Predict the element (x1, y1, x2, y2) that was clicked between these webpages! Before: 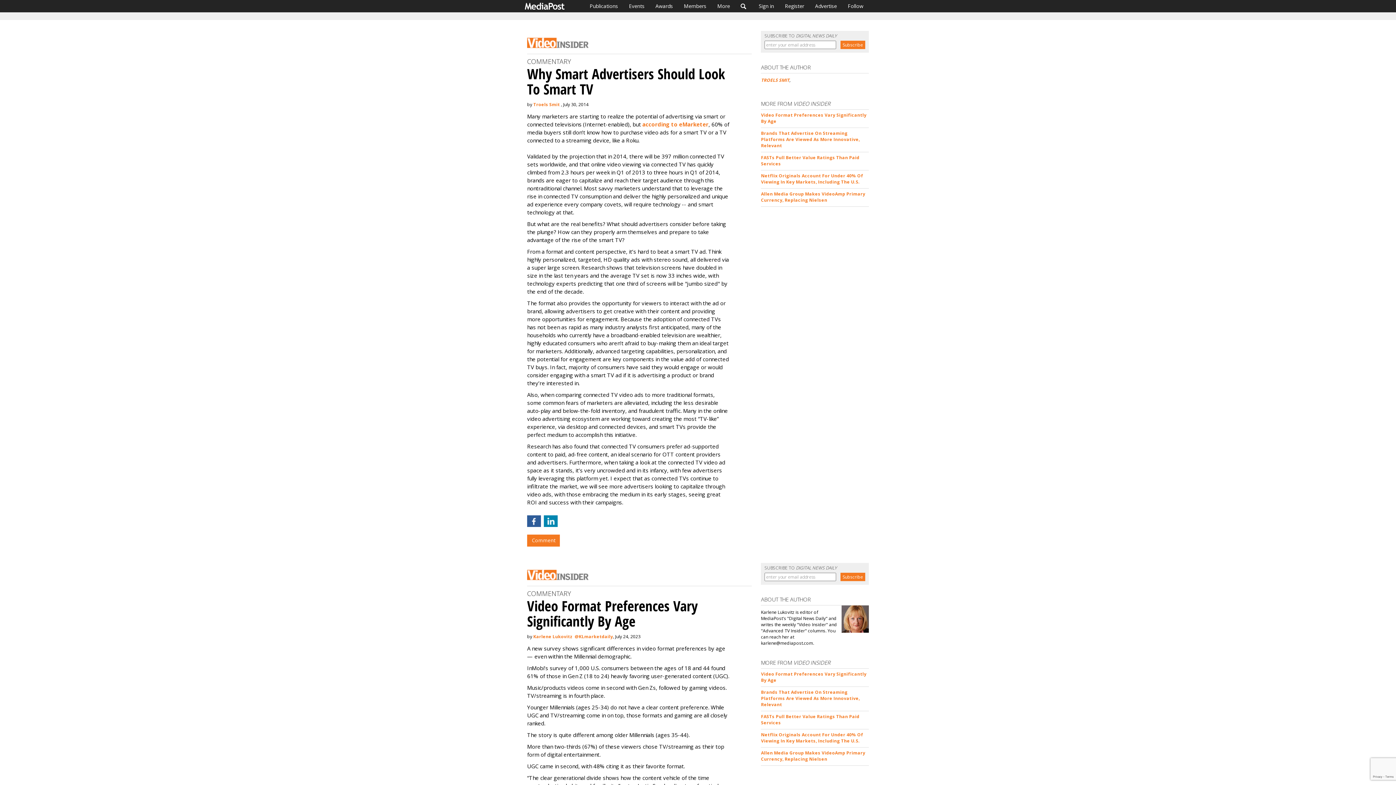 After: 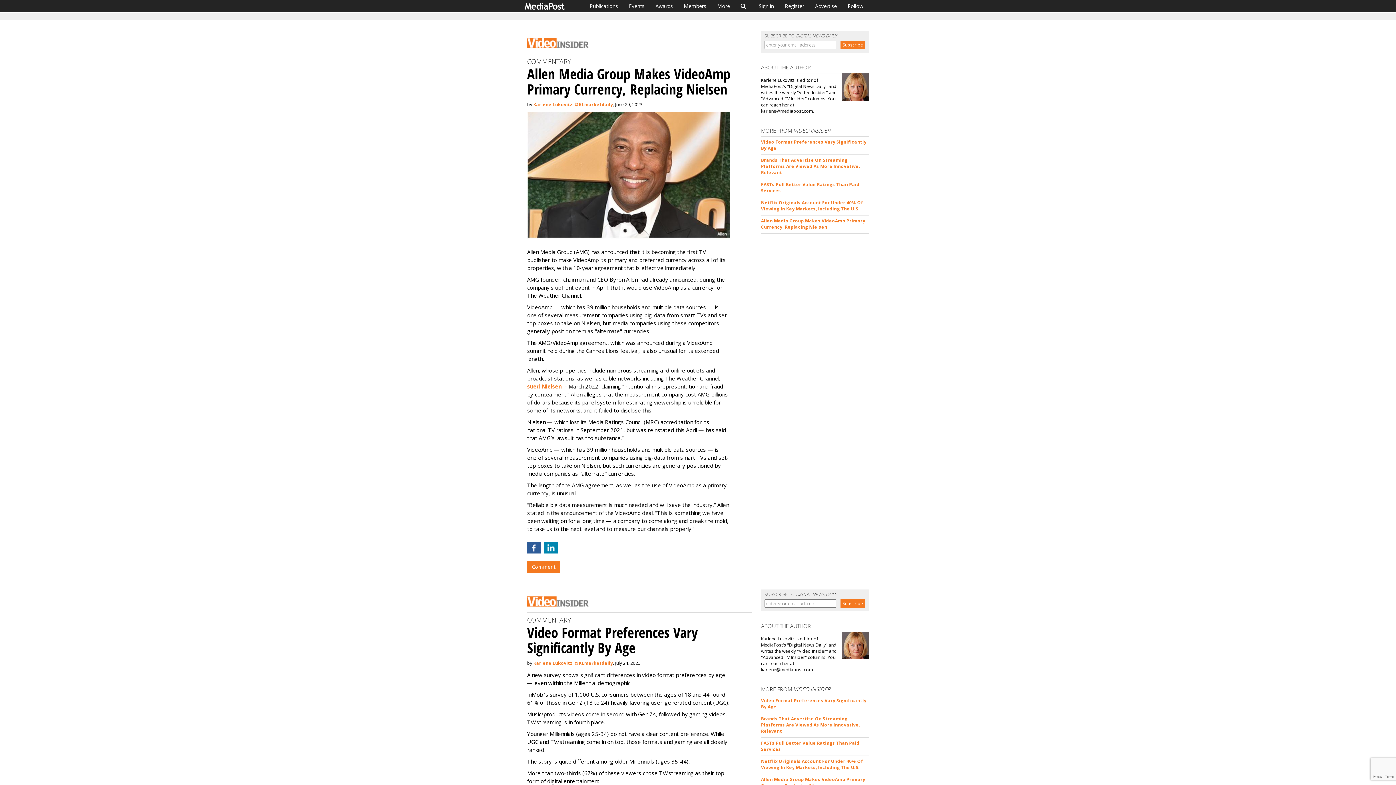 Action: bbox: (761, 750, 865, 762) label: Allen Media Group Makes VideoAmp Primary Currency, Replacing Nielsen